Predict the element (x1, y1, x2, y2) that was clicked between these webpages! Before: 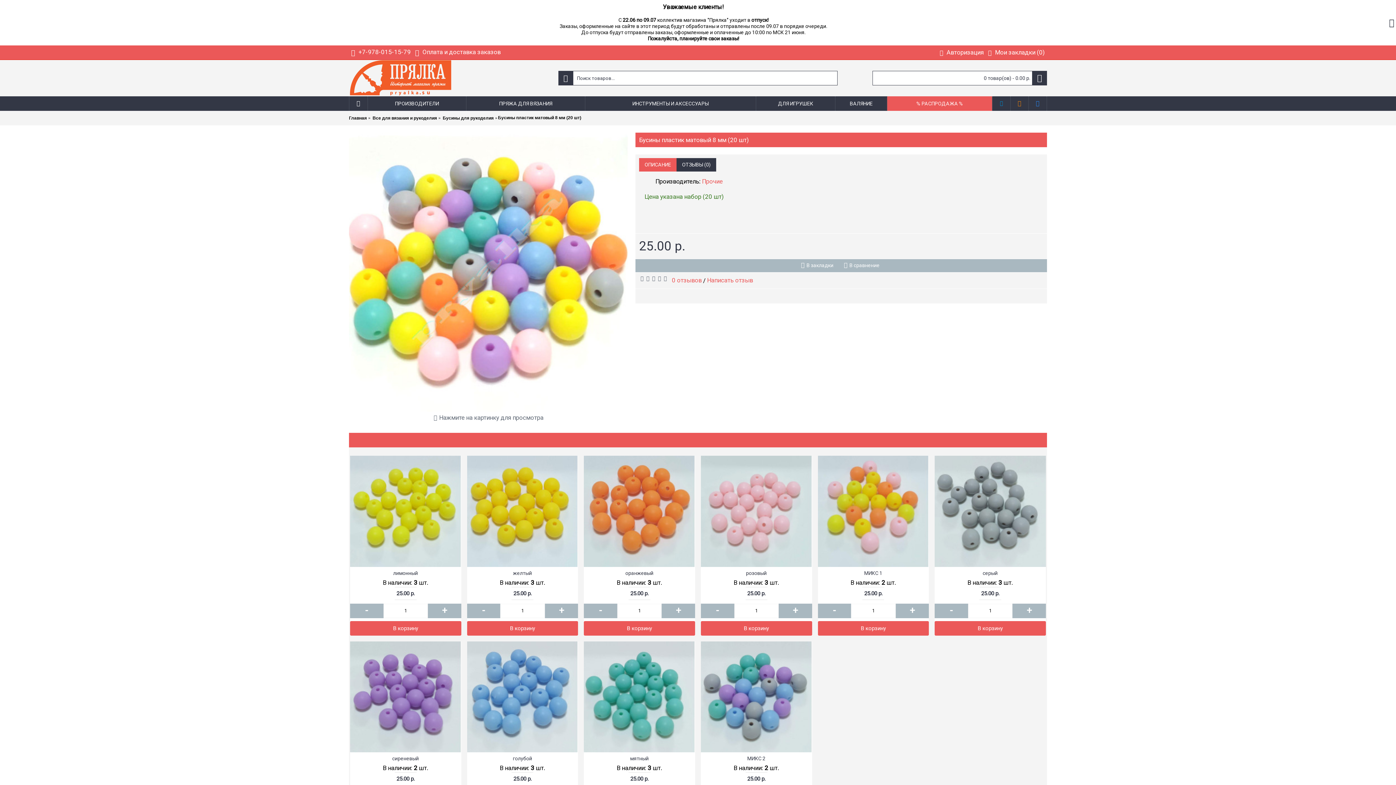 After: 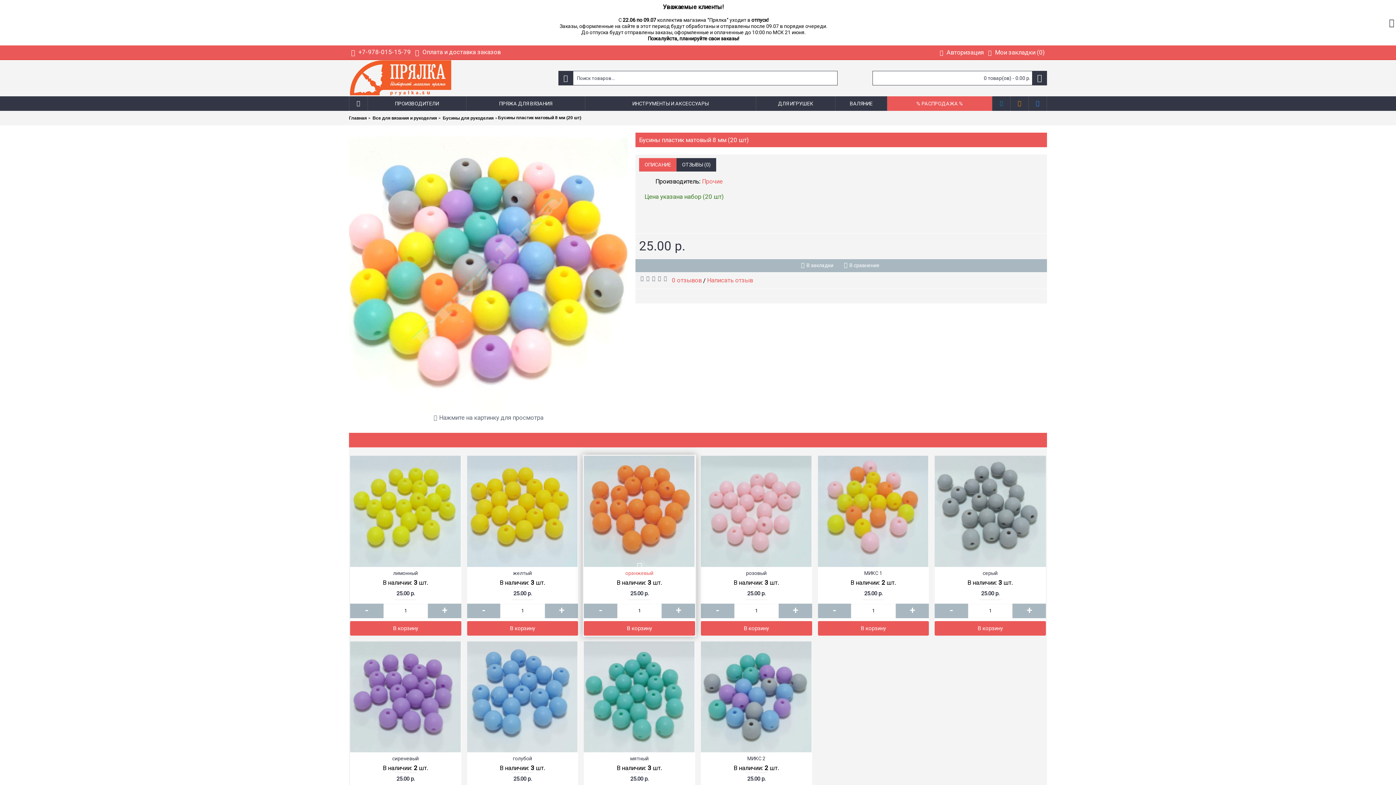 Action: label: оранжевый bbox: (584, 567, 695, 578)